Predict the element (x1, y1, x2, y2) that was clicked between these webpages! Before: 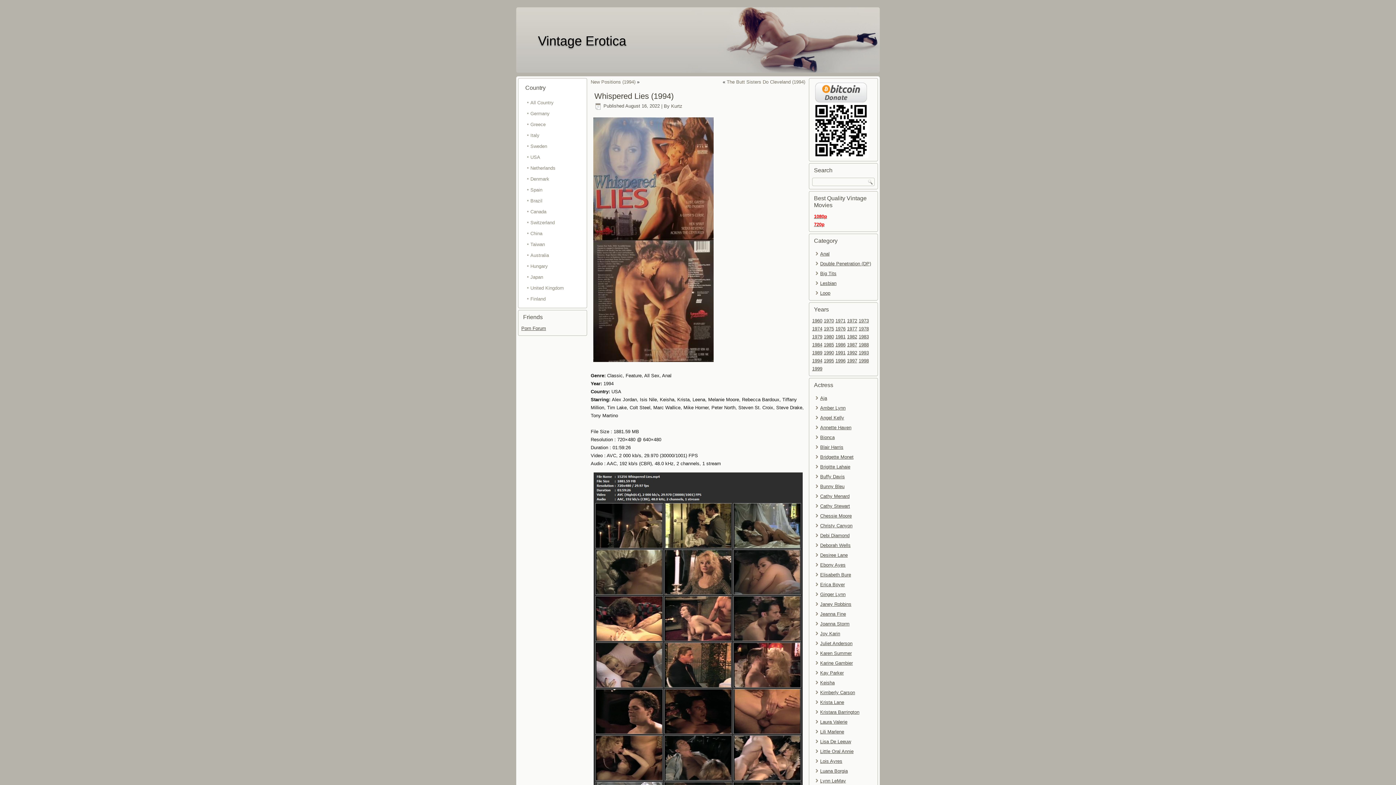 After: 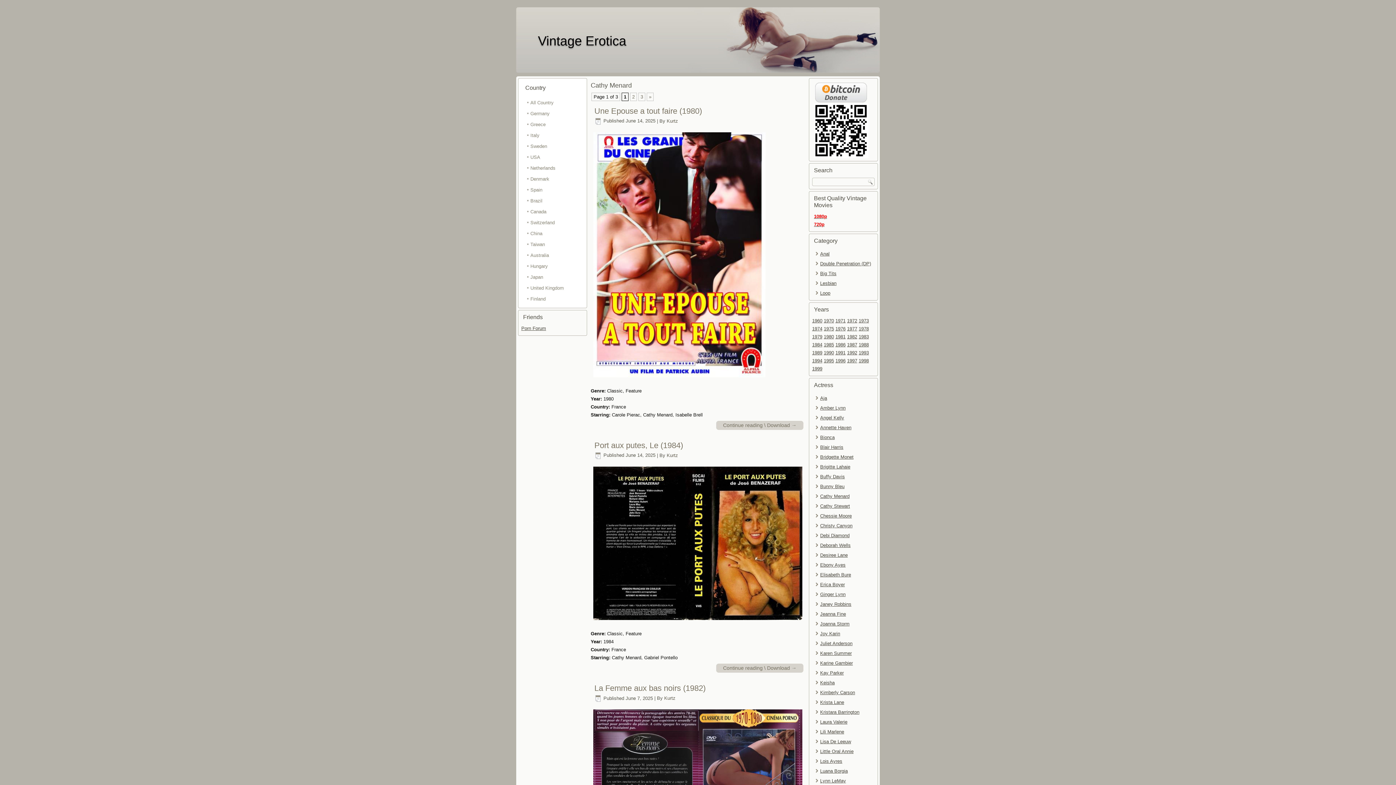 Action: label: Cathy Menard bbox: (820, 493, 849, 499)